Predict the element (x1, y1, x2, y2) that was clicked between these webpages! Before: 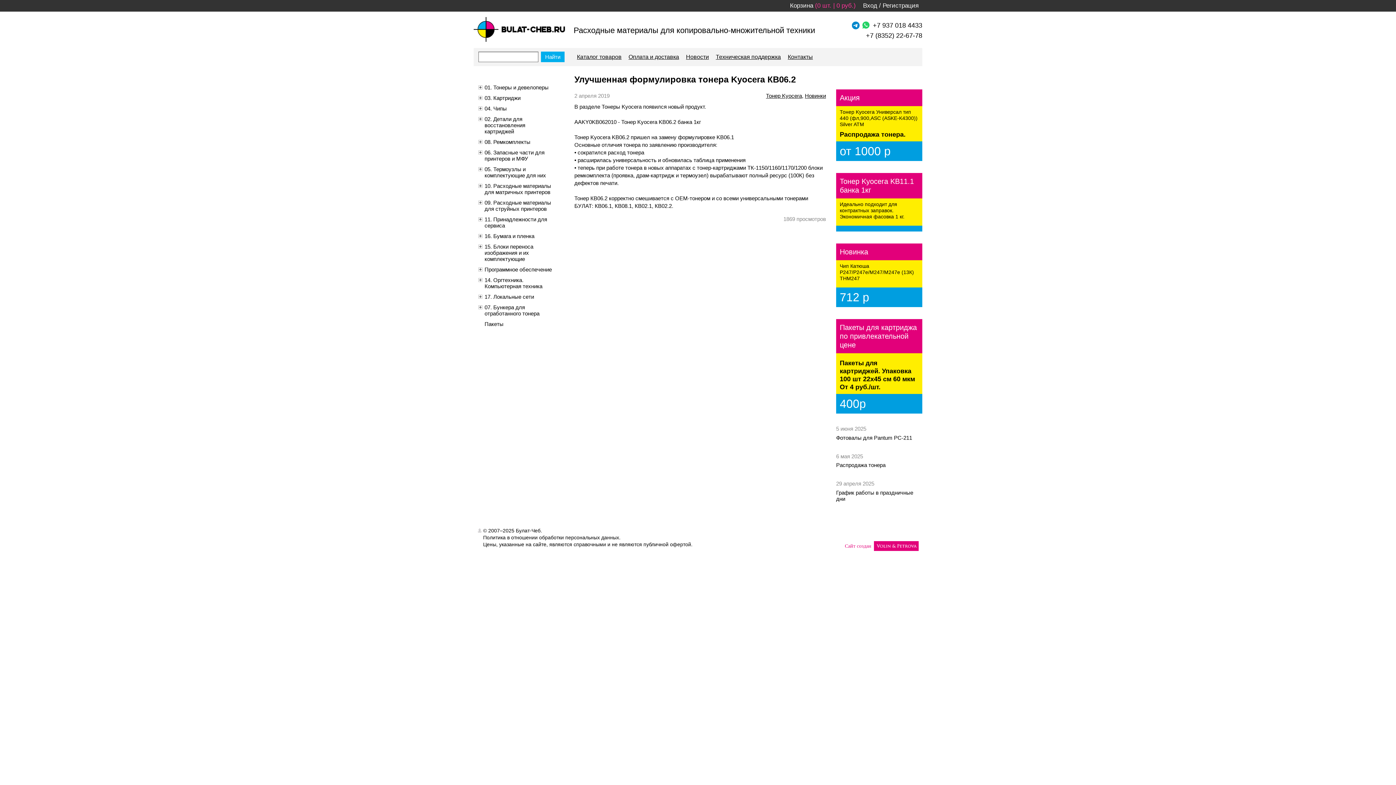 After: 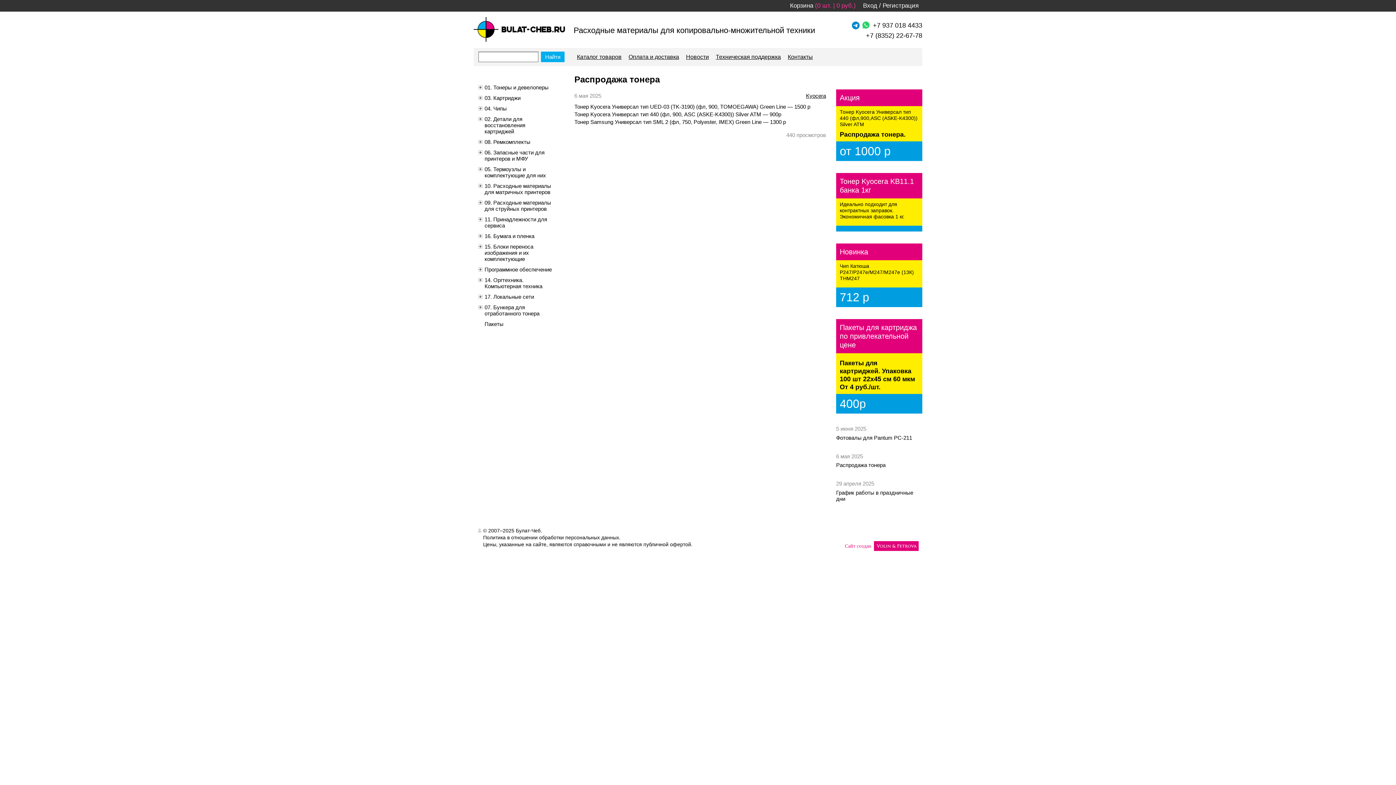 Action: label: Распродажа тонера bbox: (836, 462, 885, 468)